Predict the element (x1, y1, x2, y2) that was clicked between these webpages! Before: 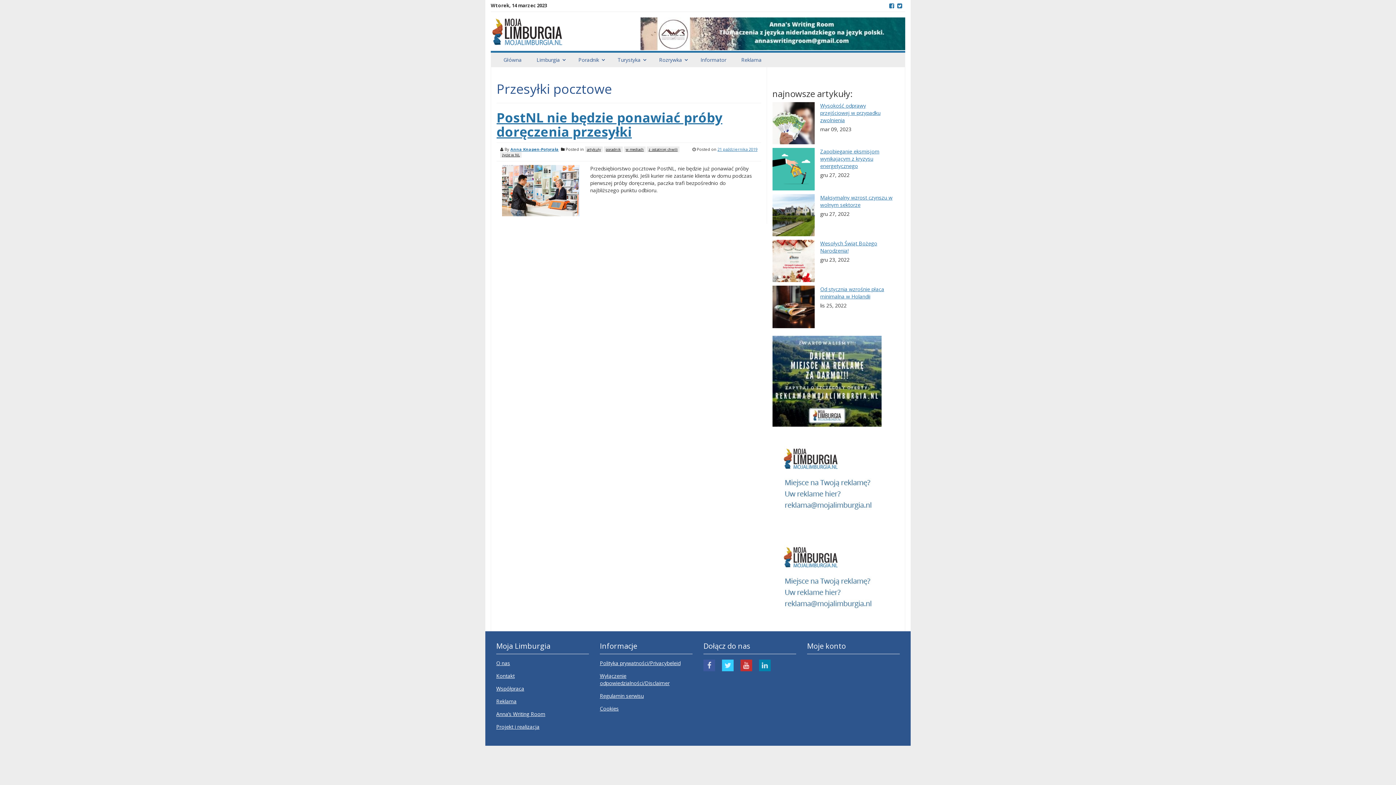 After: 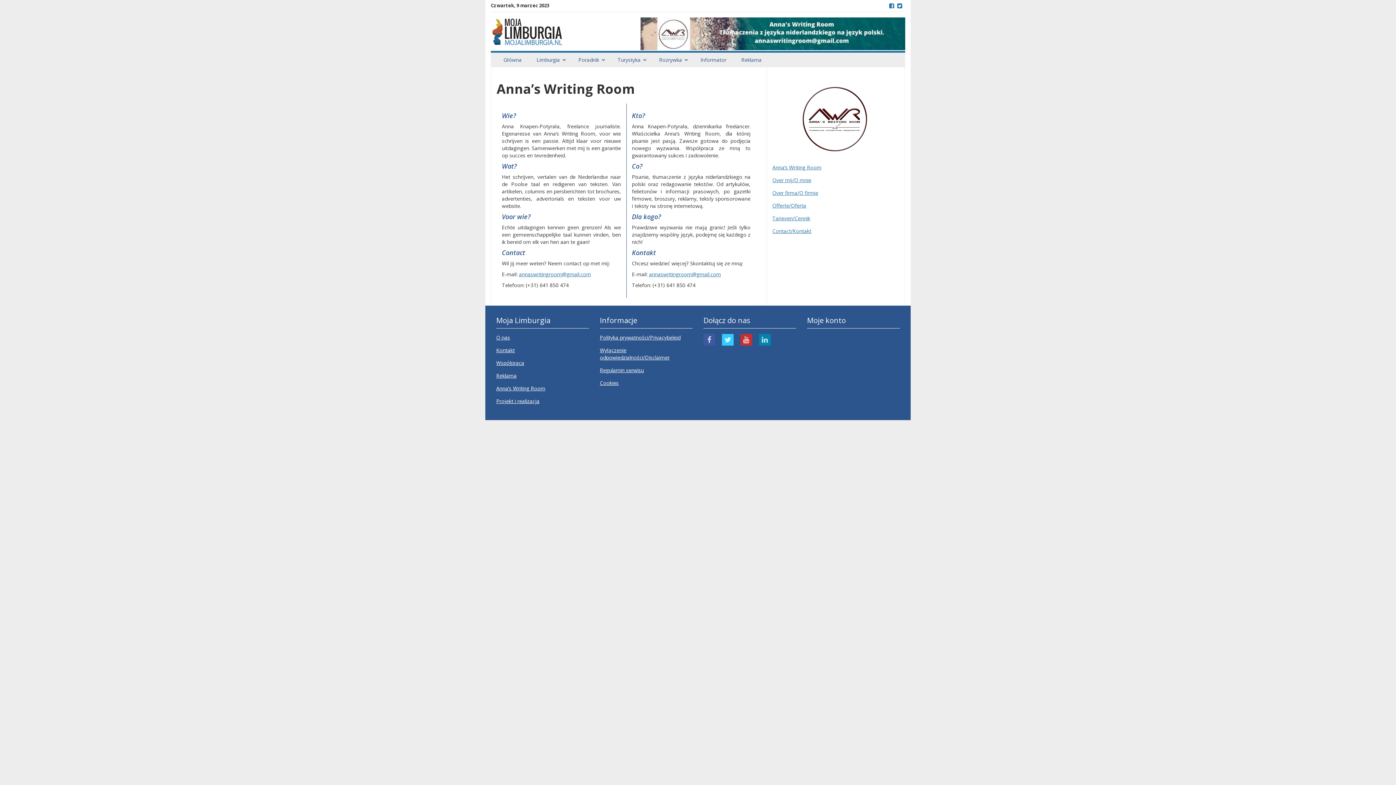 Action: bbox: (496, 710, 545, 717) label: Anna’s Writing Room